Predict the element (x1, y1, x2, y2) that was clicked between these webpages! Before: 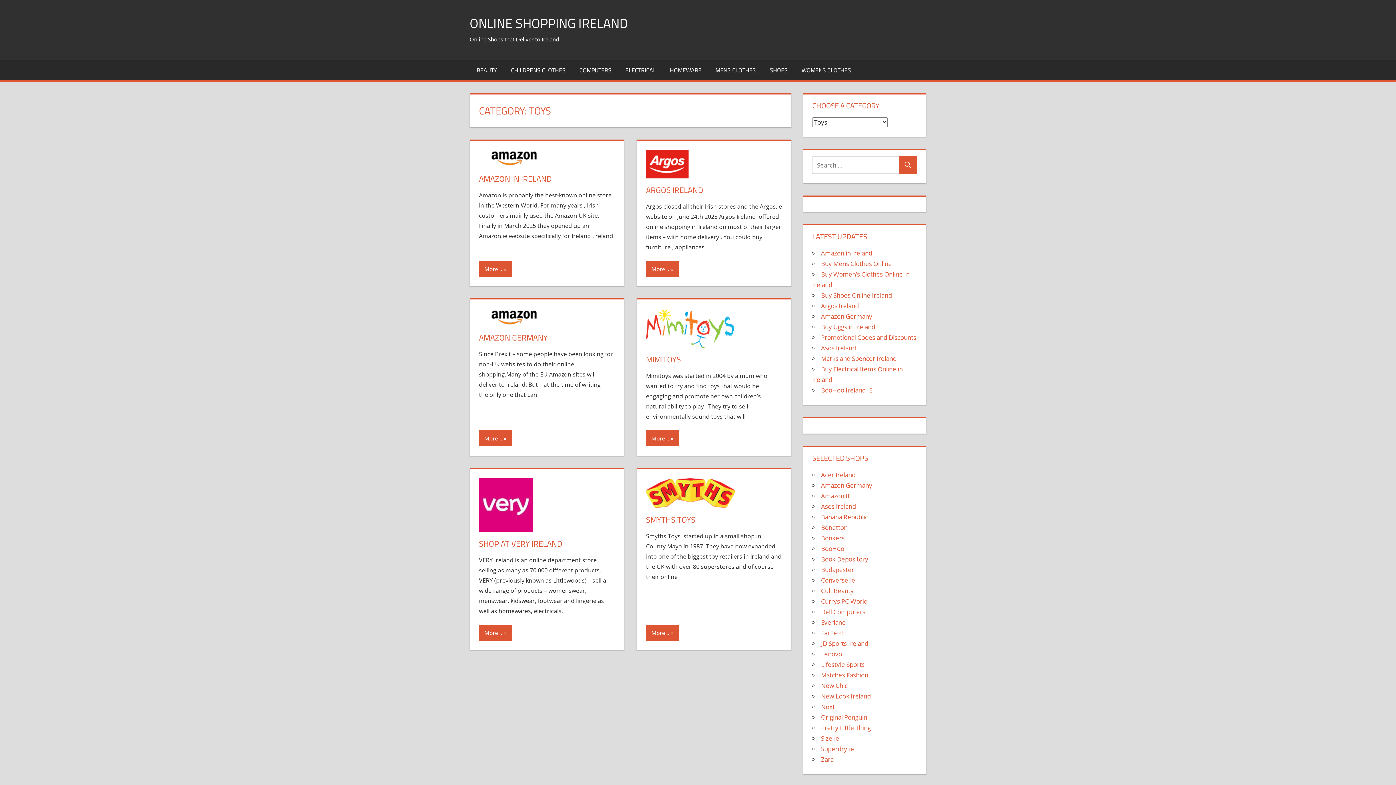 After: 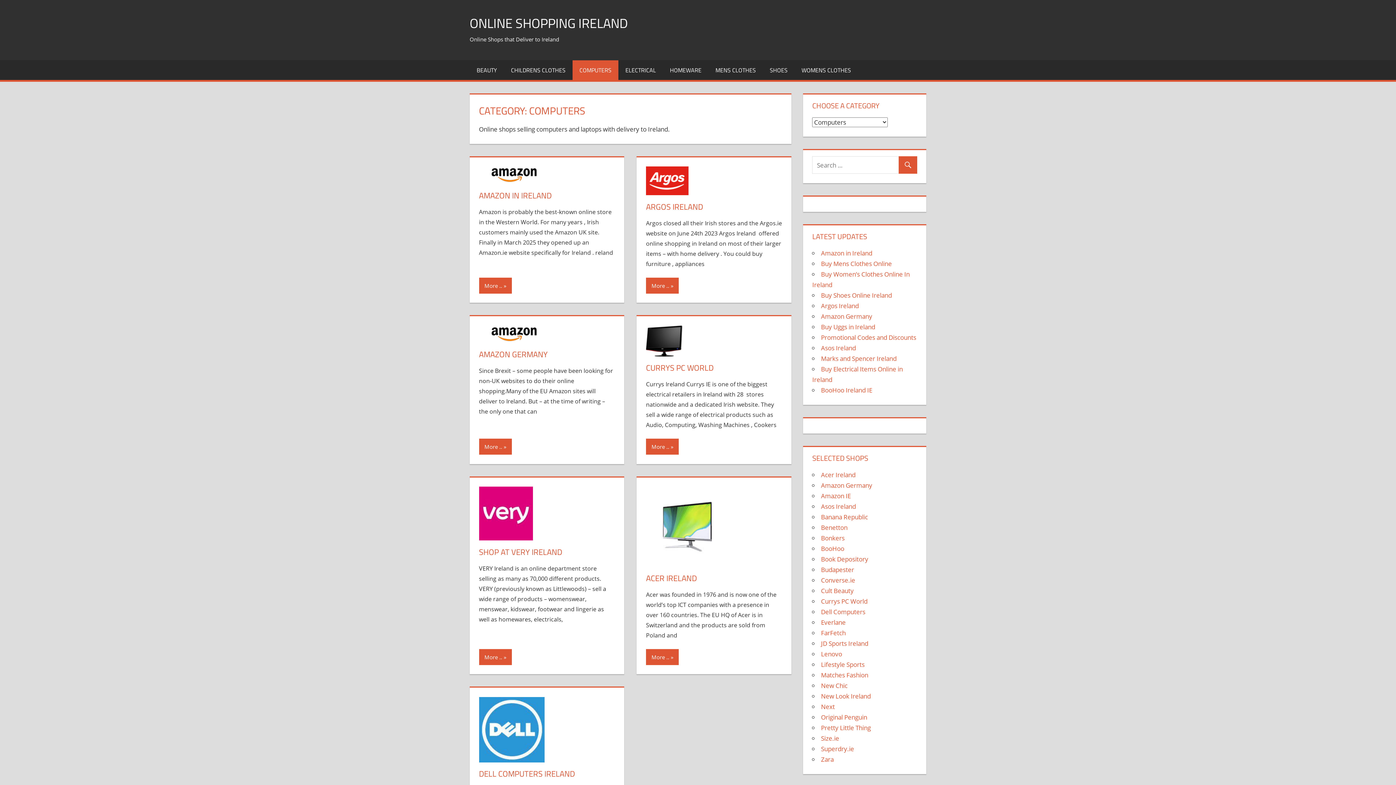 Action: bbox: (572, 60, 618, 79) label: COMPUTERS